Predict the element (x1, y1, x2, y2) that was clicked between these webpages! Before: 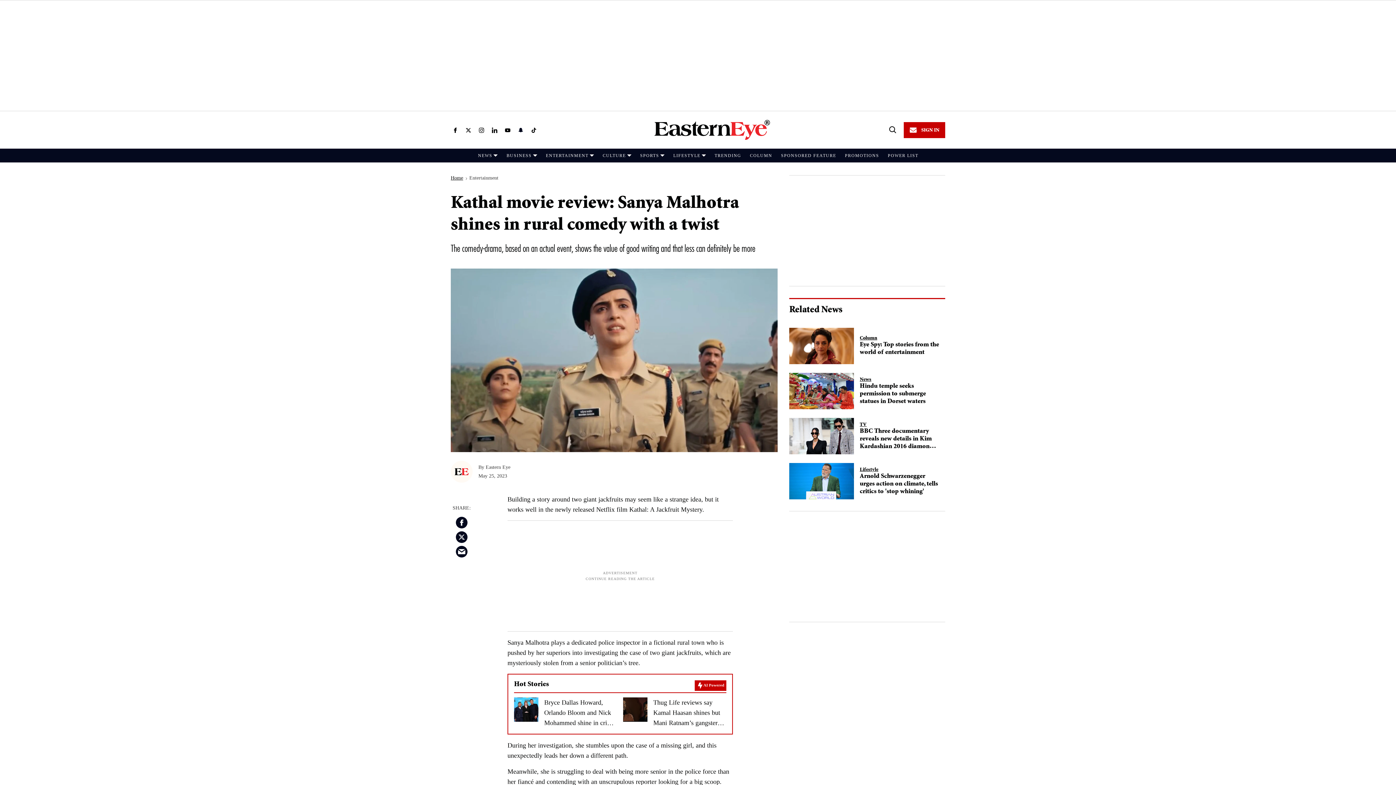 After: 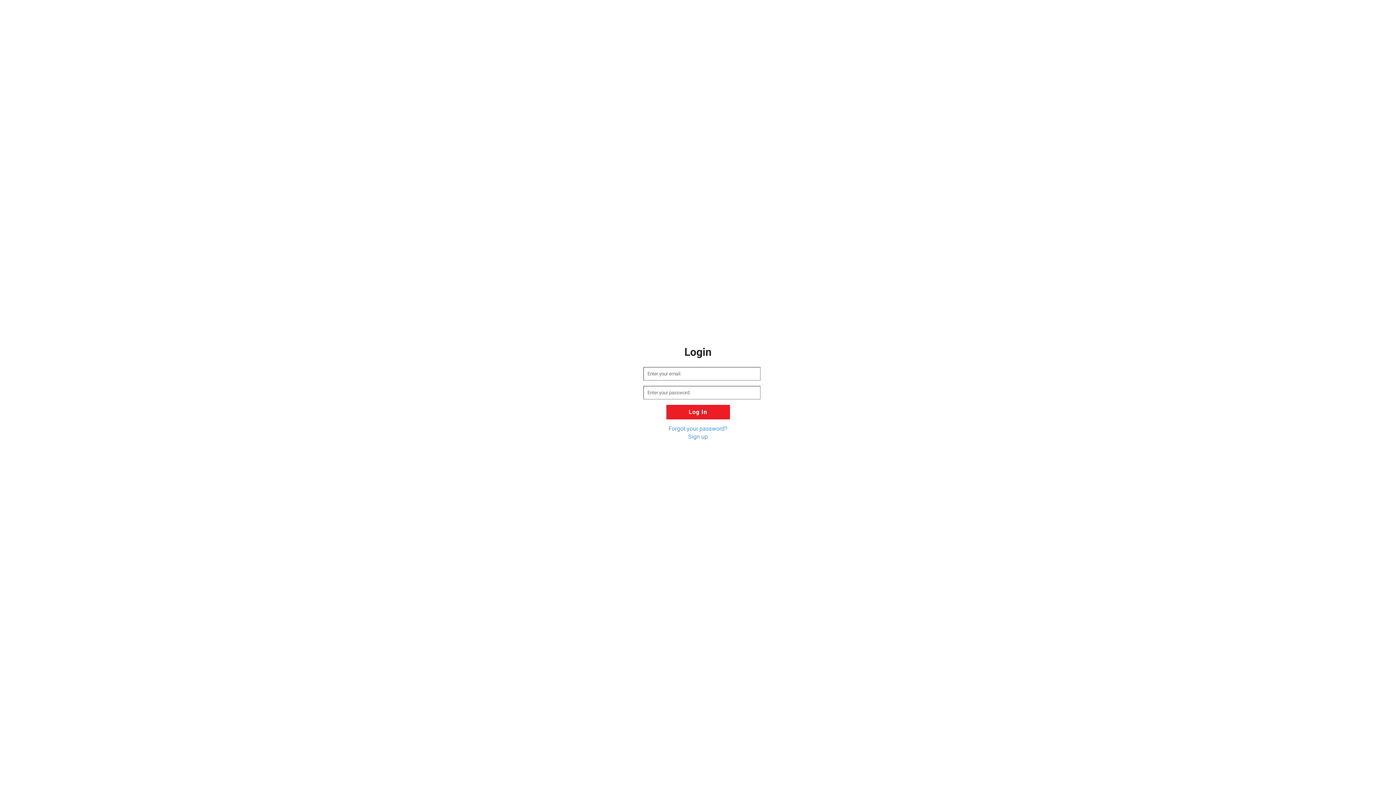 Action: label: SIGN IN bbox: (904, 122, 945, 138)